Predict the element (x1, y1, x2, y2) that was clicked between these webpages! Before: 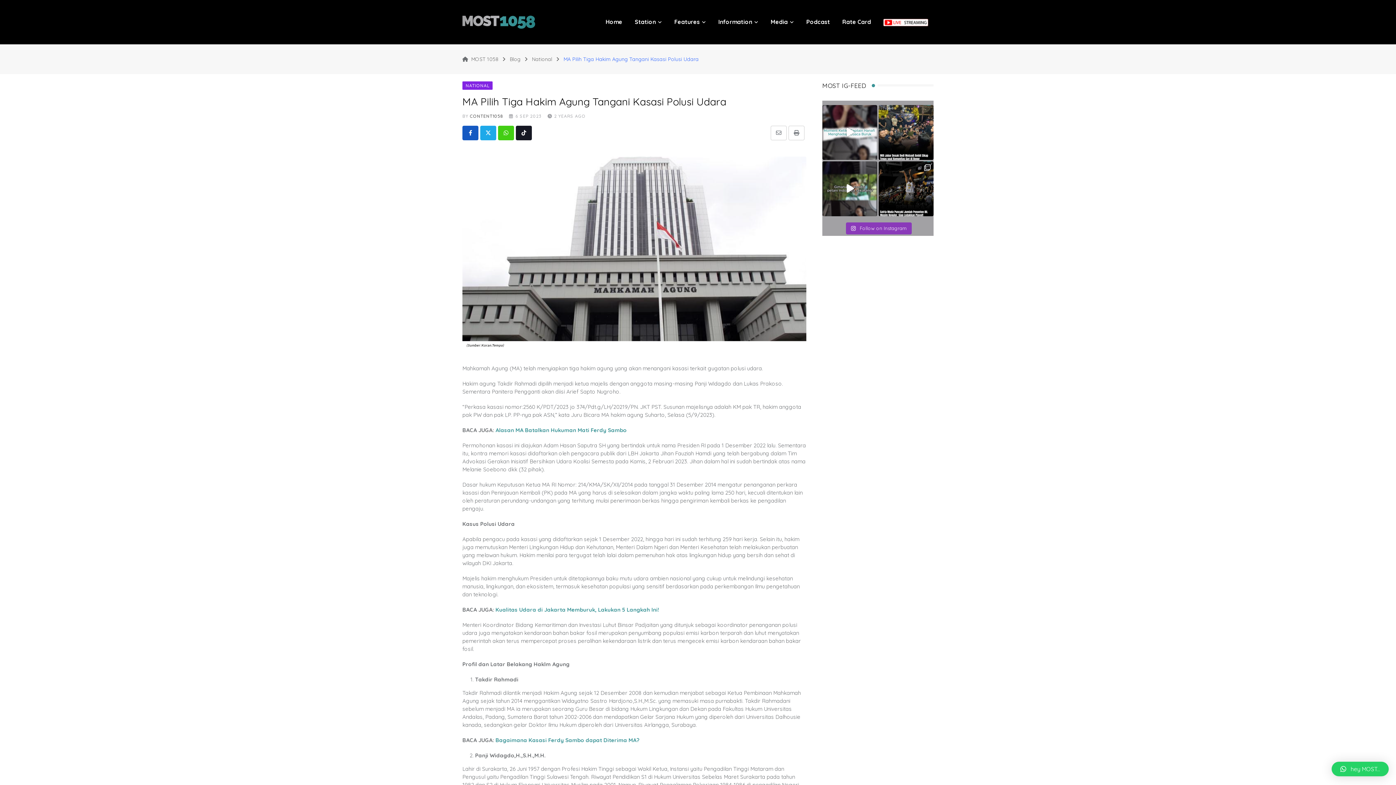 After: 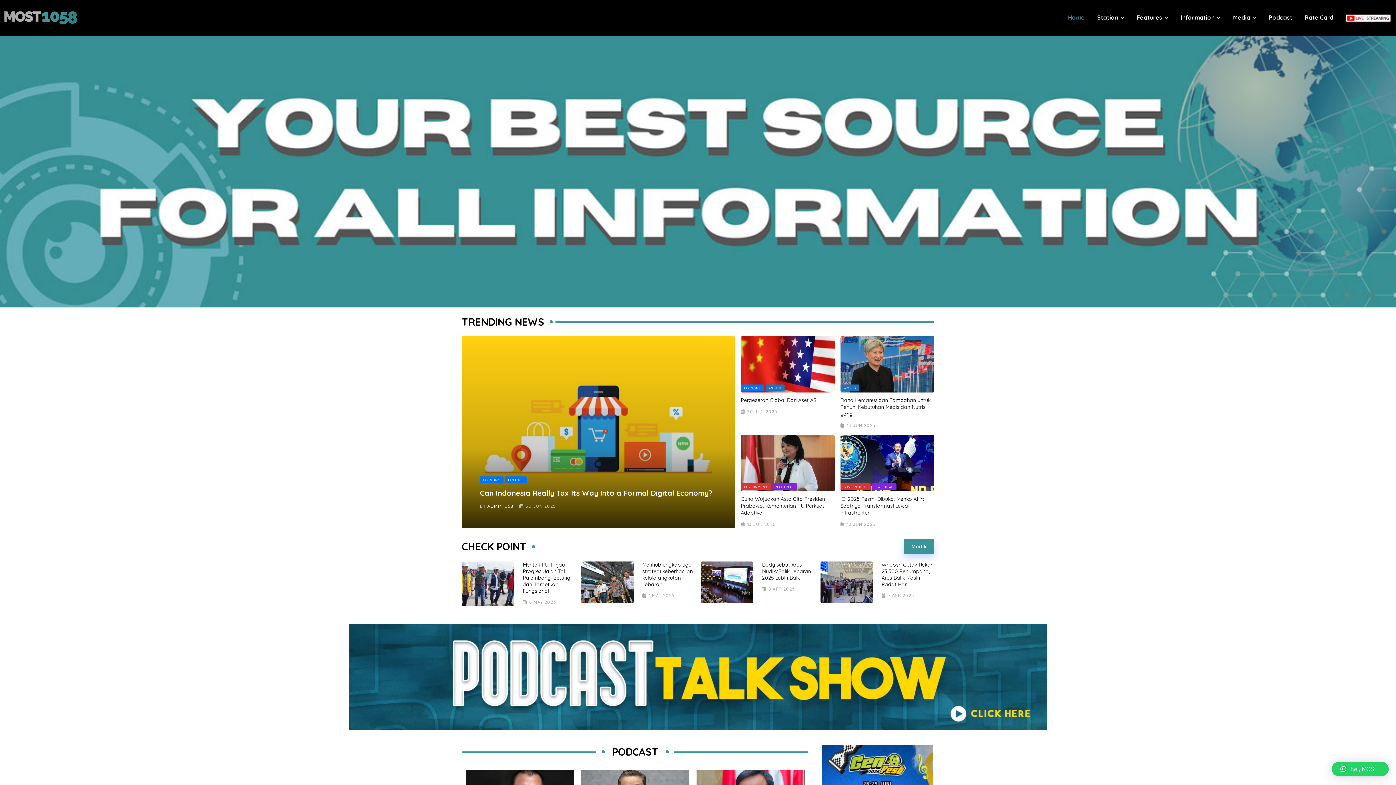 Action: label: MOST 1058 bbox: (471, 55, 498, 62)